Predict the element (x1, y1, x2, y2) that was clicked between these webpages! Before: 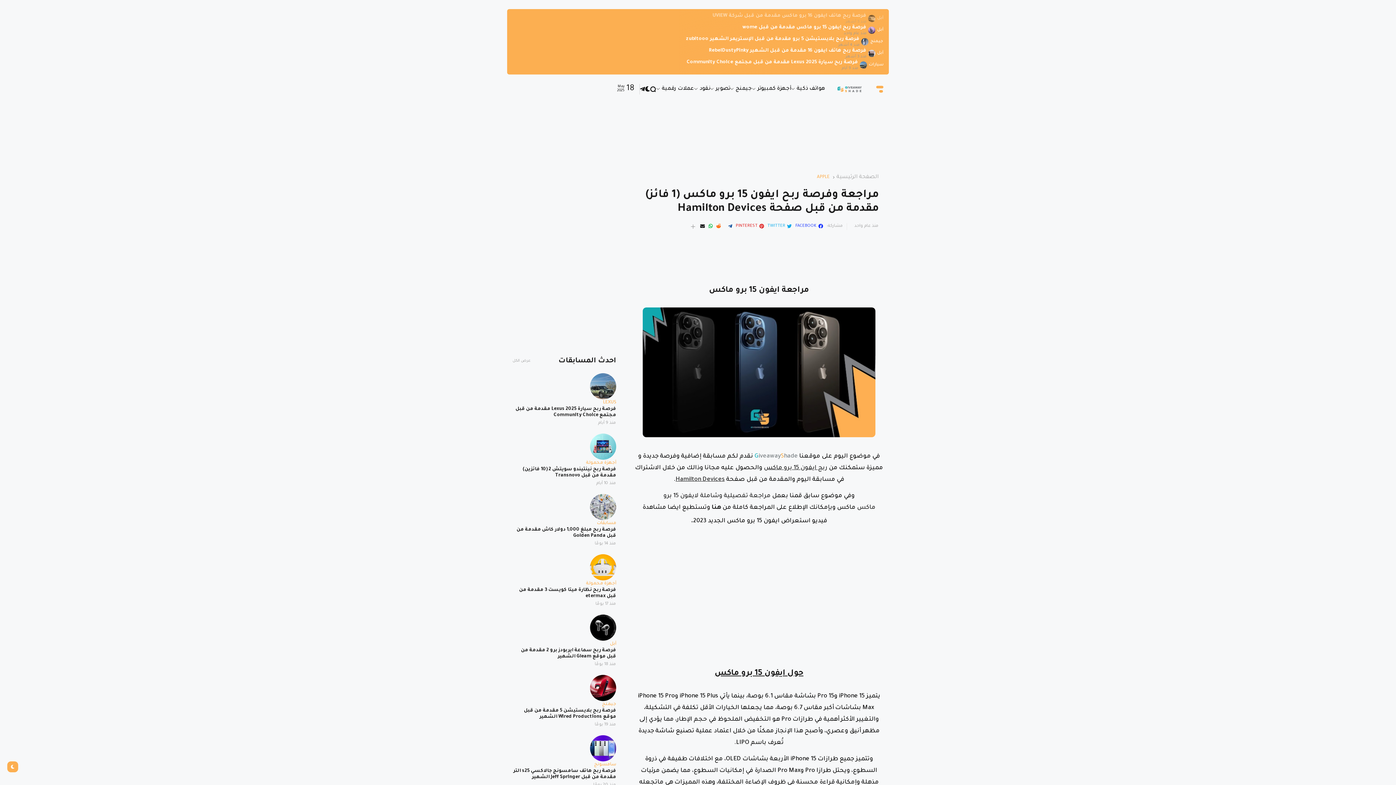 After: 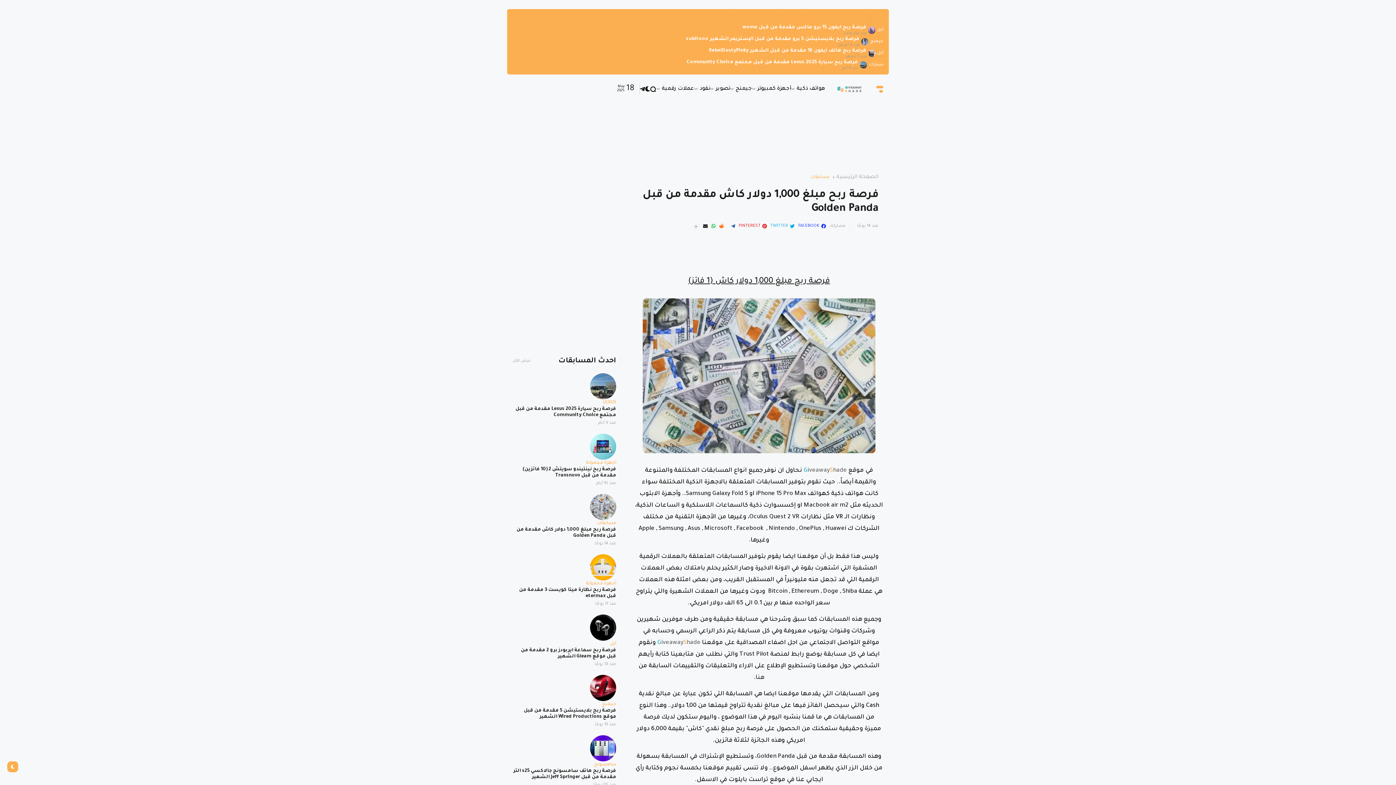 Action: bbox: (590, 535, 616, 561)